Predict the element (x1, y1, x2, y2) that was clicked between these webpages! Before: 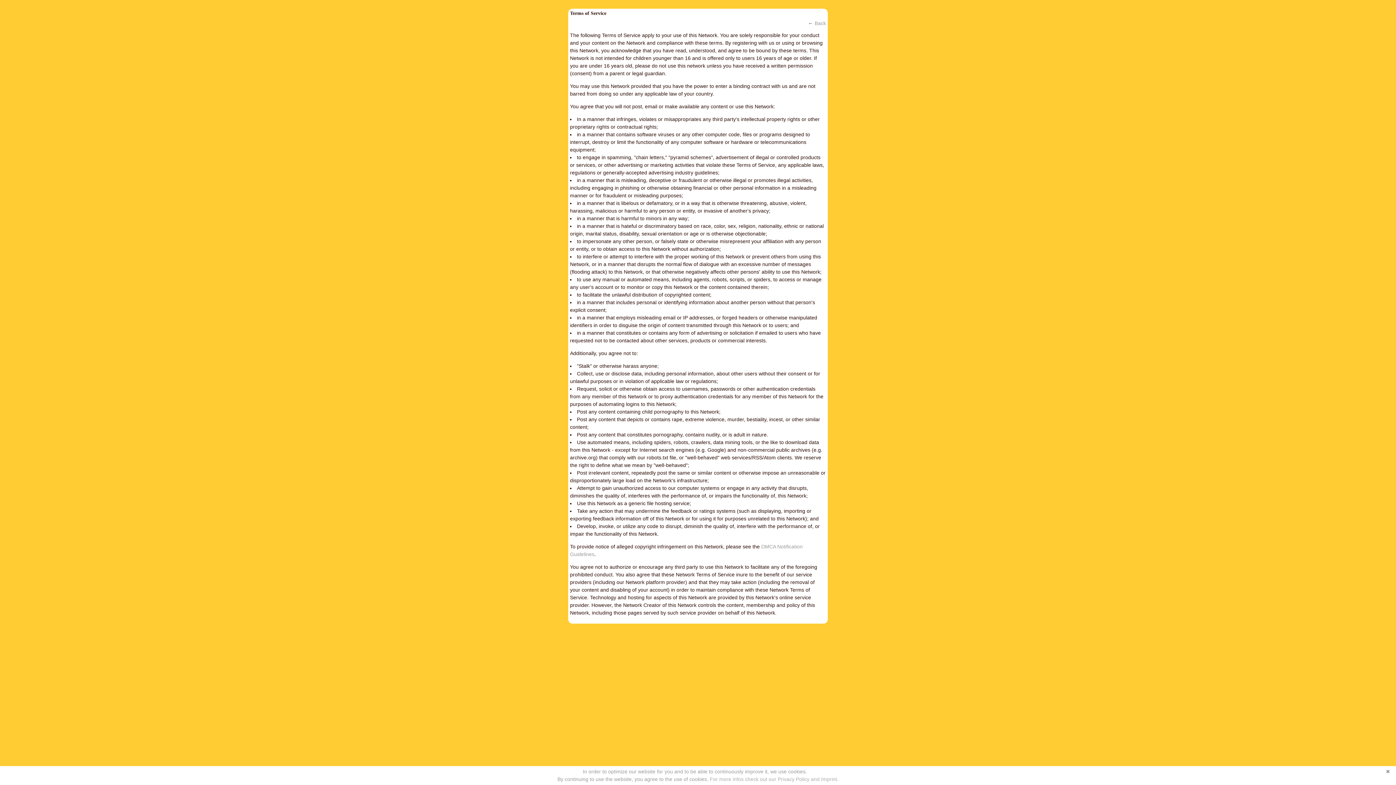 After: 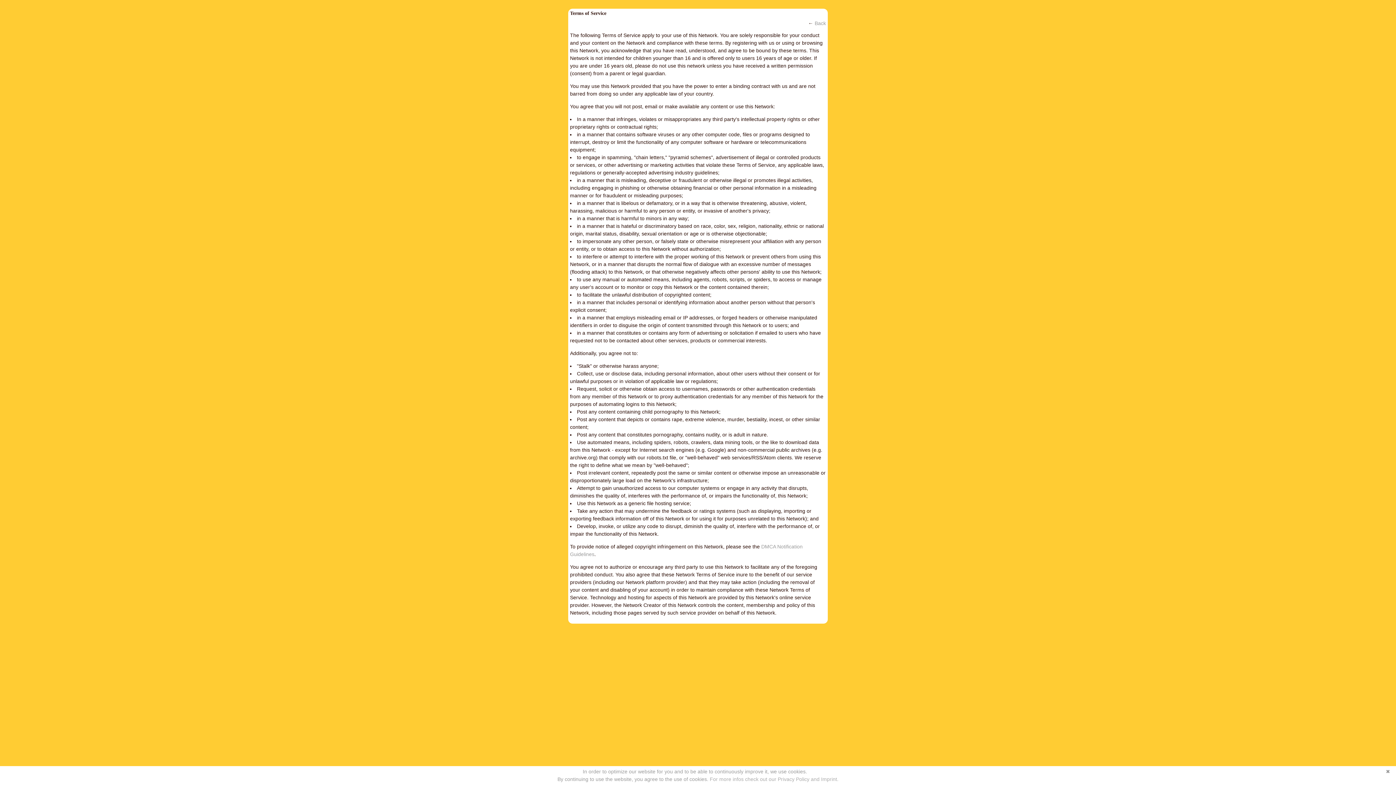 Action: bbox: (710, 776, 838, 782) label: For more infos check out our Privacy Policy and Imprint.